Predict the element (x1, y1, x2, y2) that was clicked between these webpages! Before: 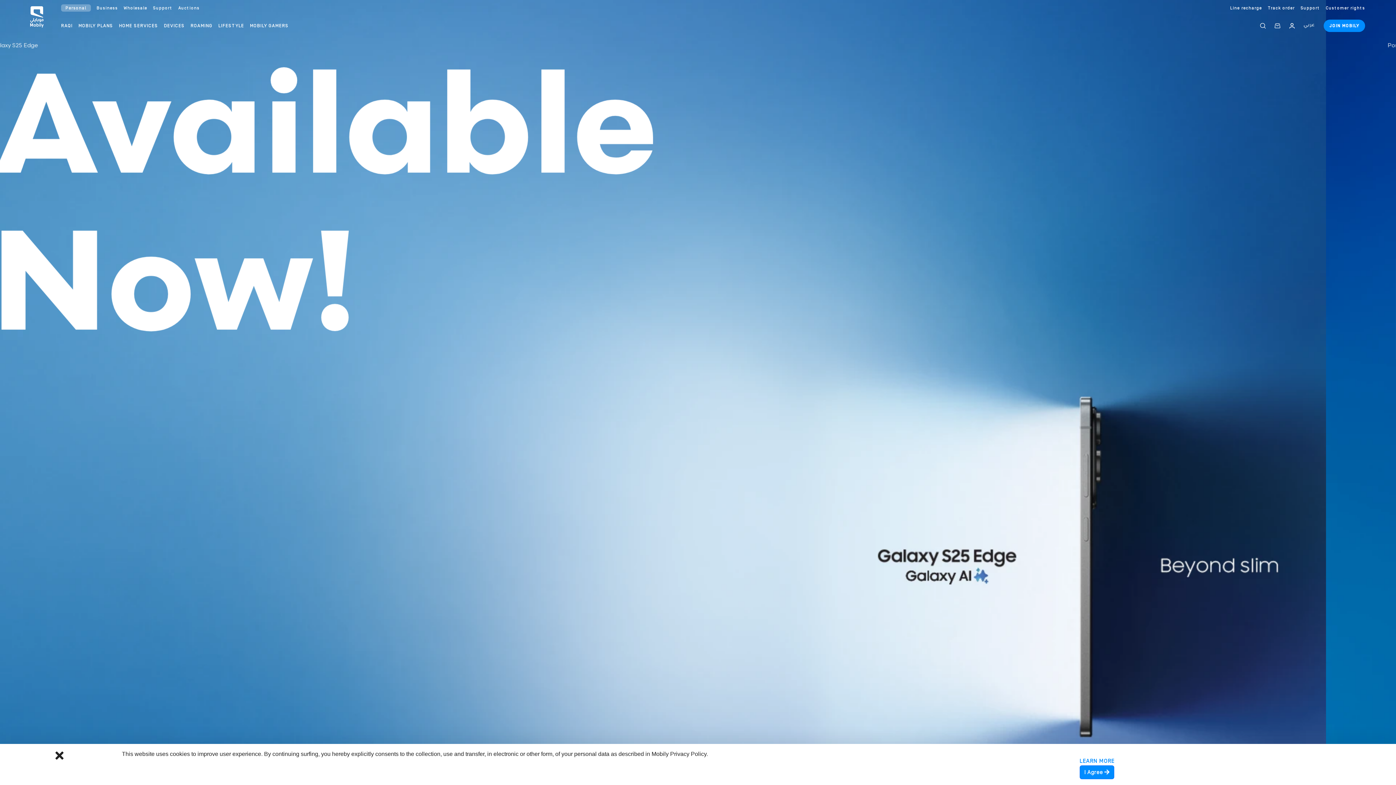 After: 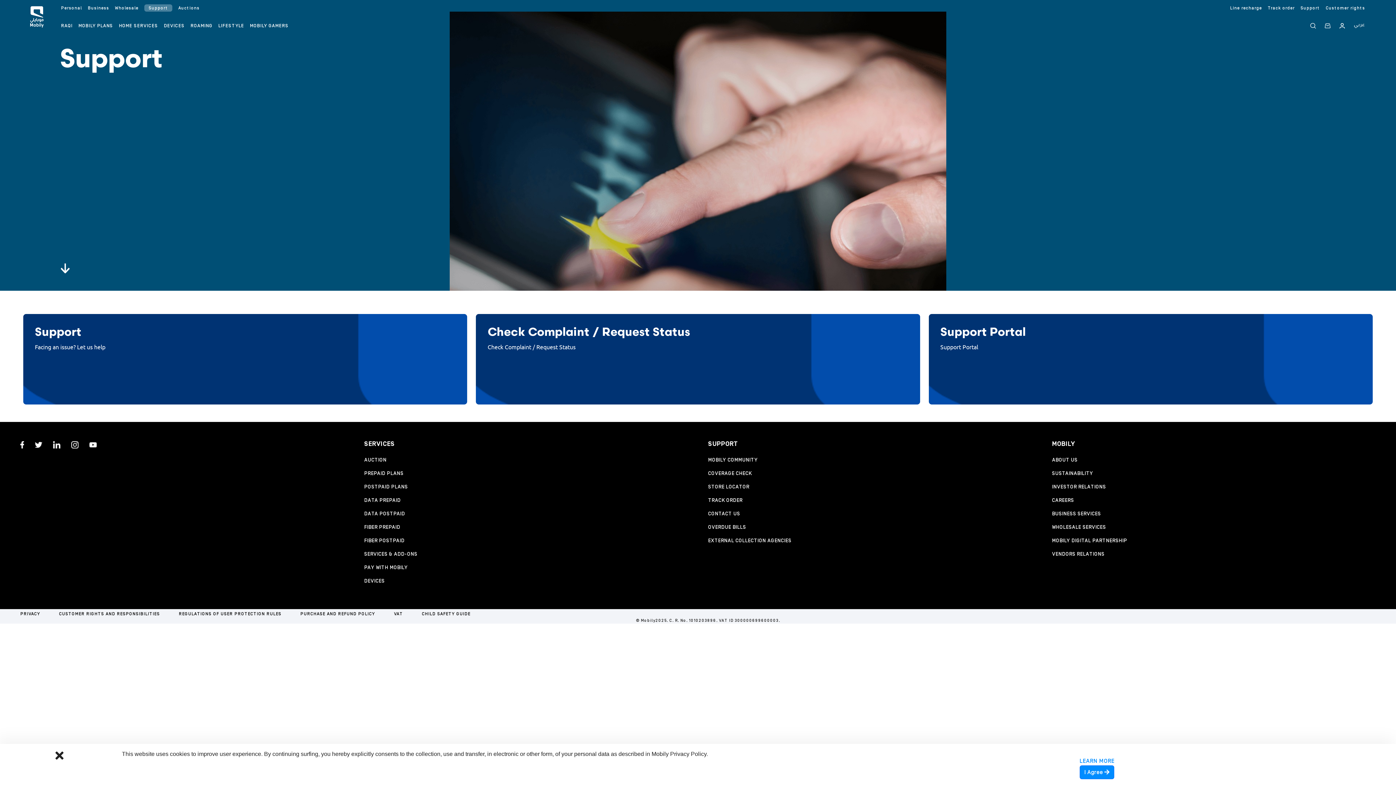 Action: label: Support bbox: (1300, 5, 1320, 10)